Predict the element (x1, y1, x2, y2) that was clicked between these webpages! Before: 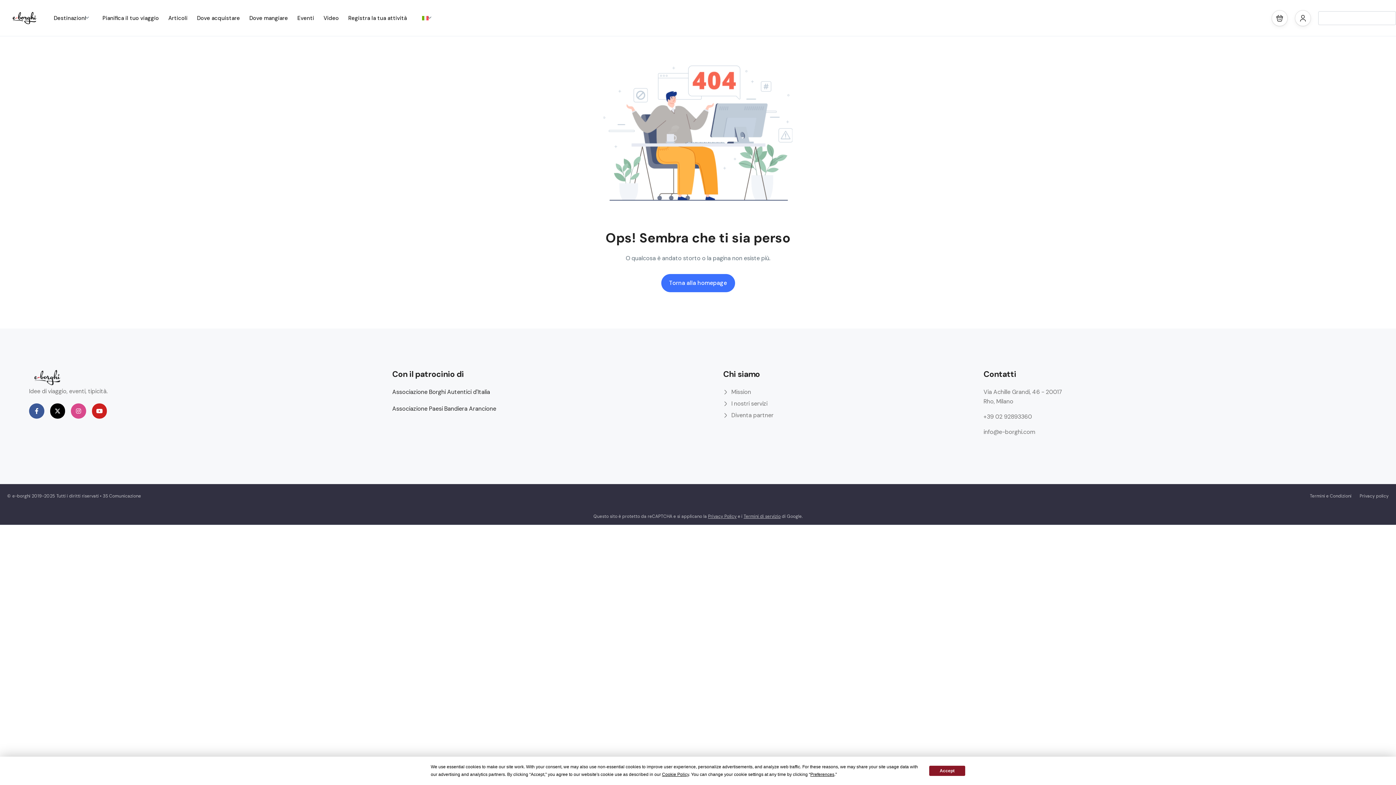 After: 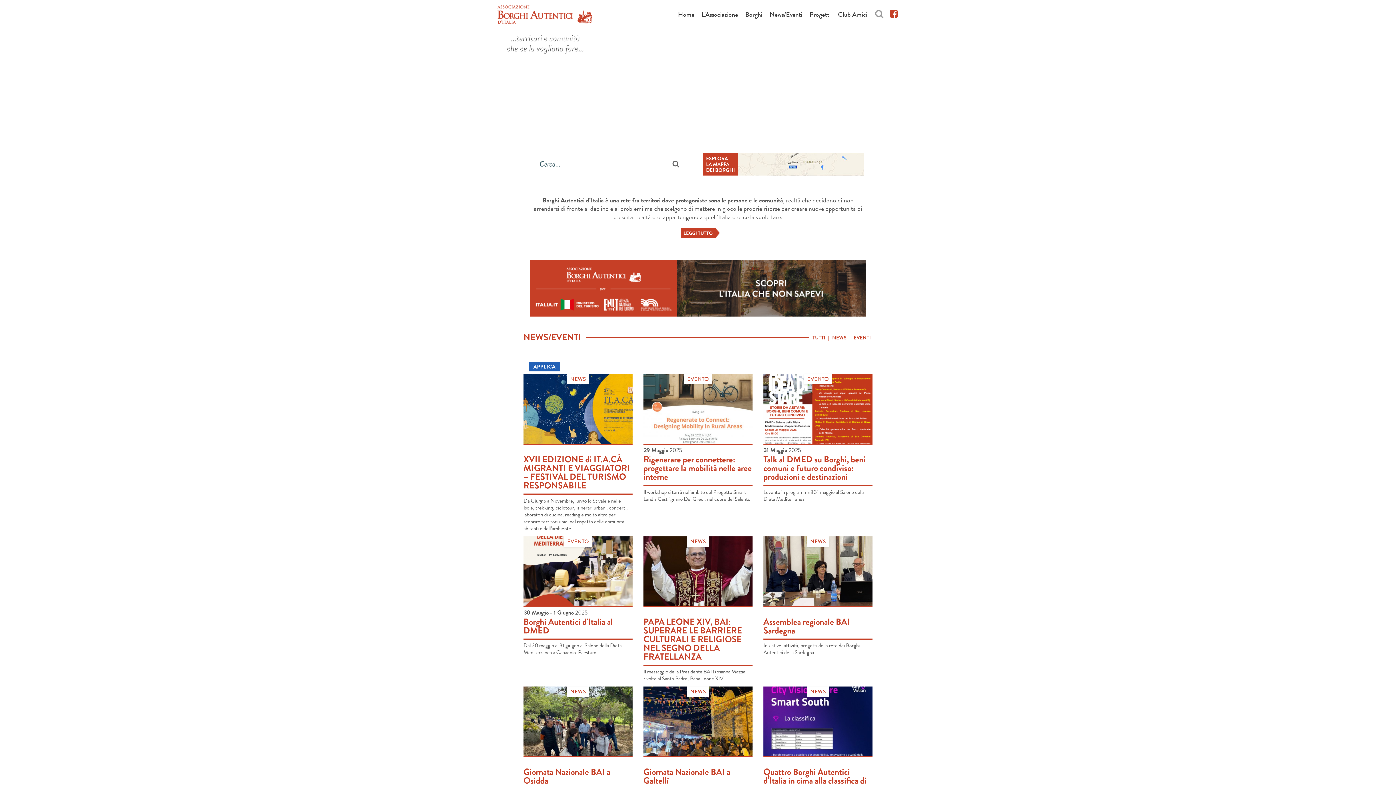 Action: bbox: (392, 388, 490, 396) label: Associazione Borghi Autentici d'Italia